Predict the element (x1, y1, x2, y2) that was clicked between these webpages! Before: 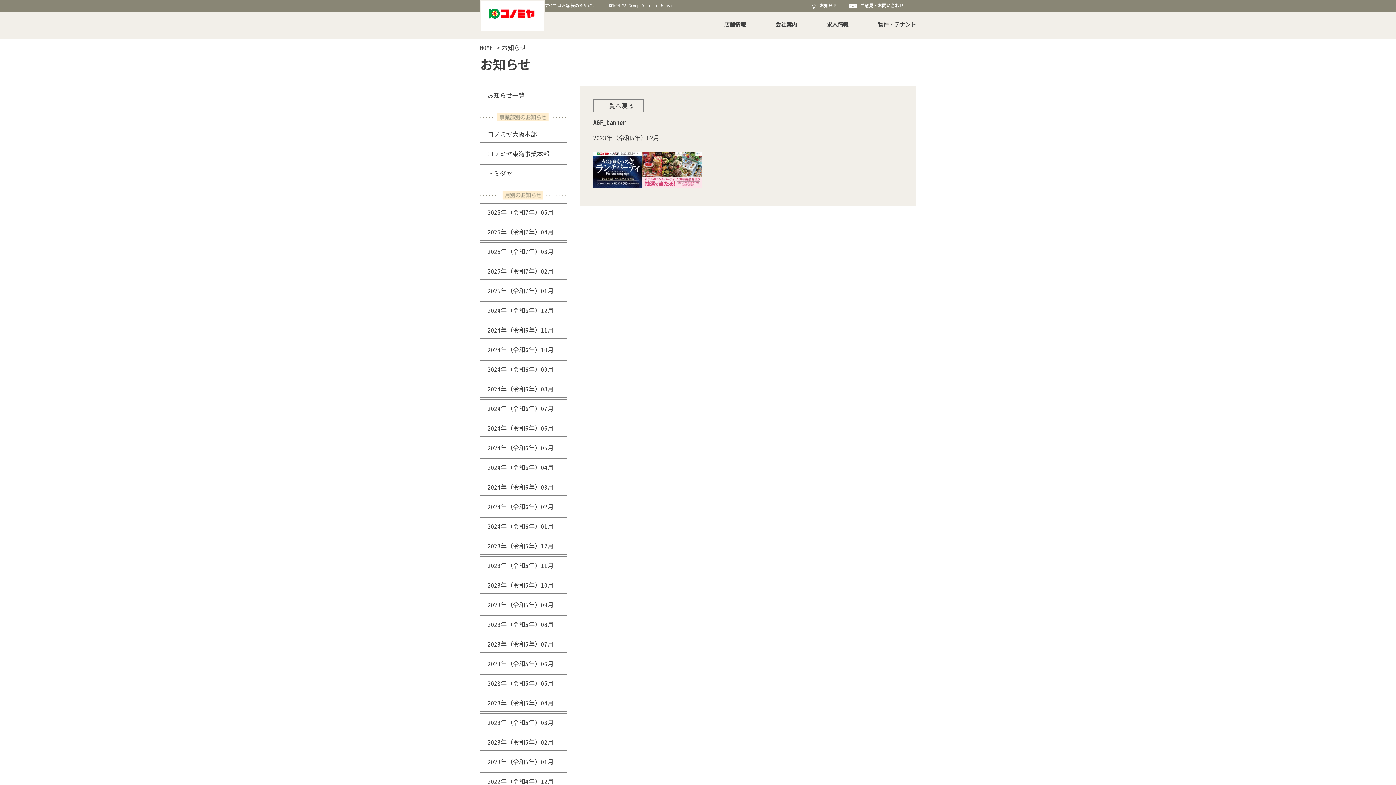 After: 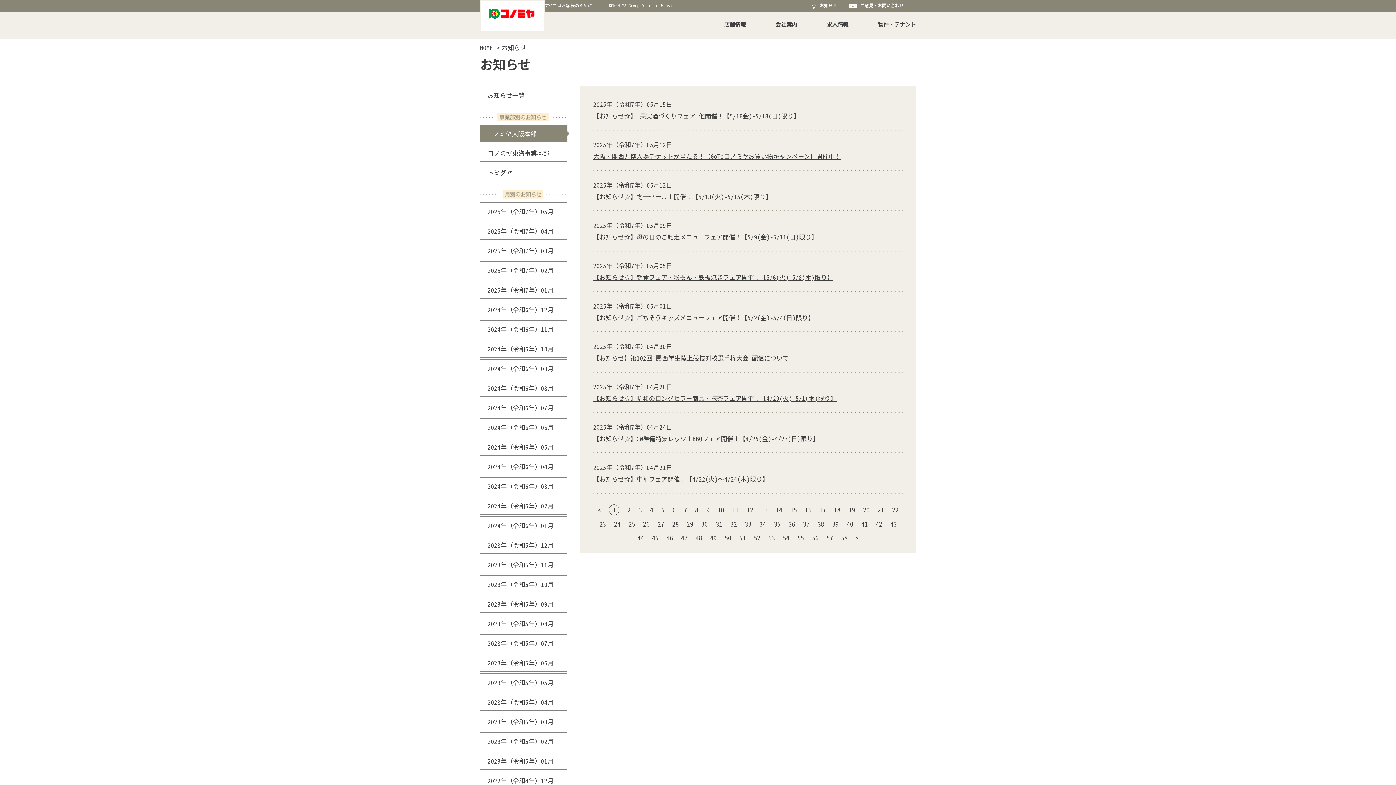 Action: label: コノミヤ大阪本部 bbox: (487, 129, 537, 138)